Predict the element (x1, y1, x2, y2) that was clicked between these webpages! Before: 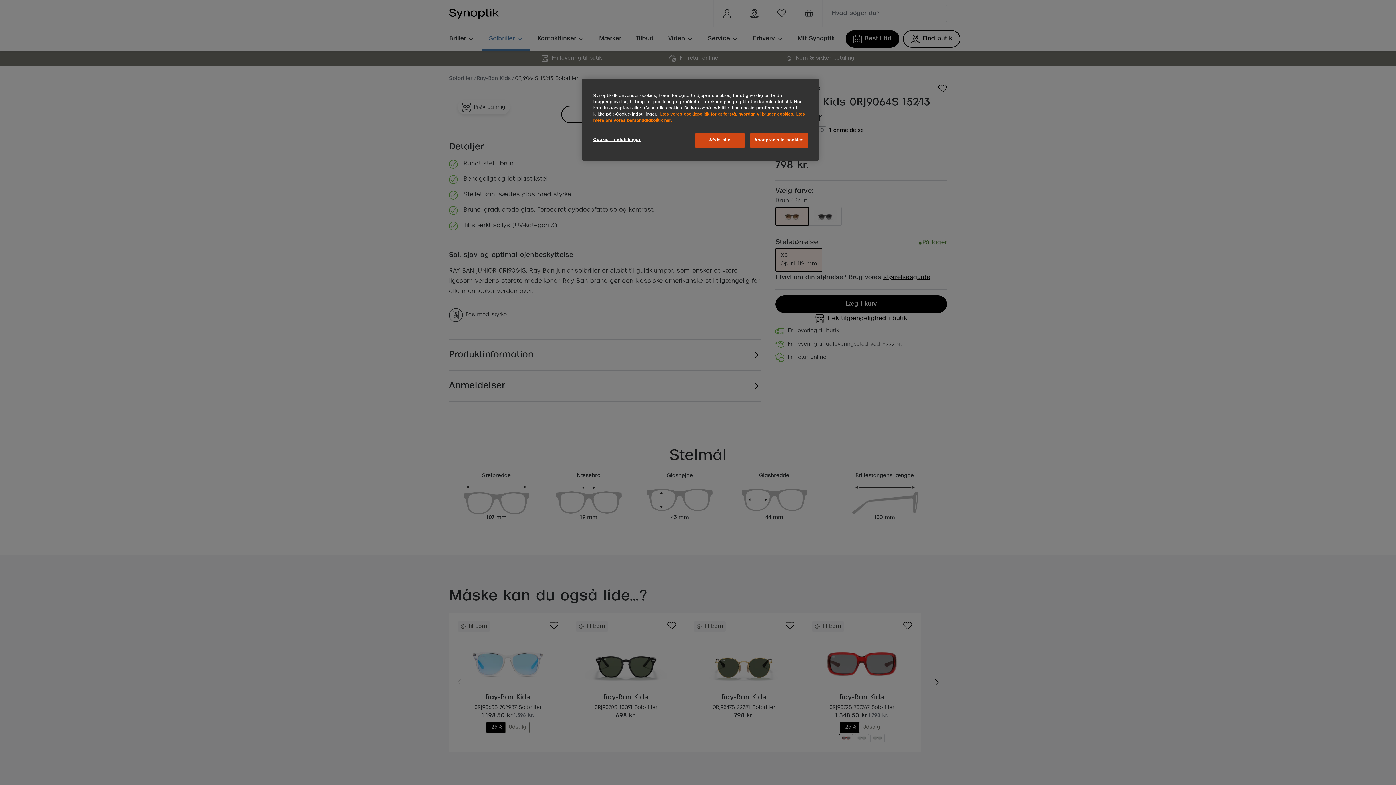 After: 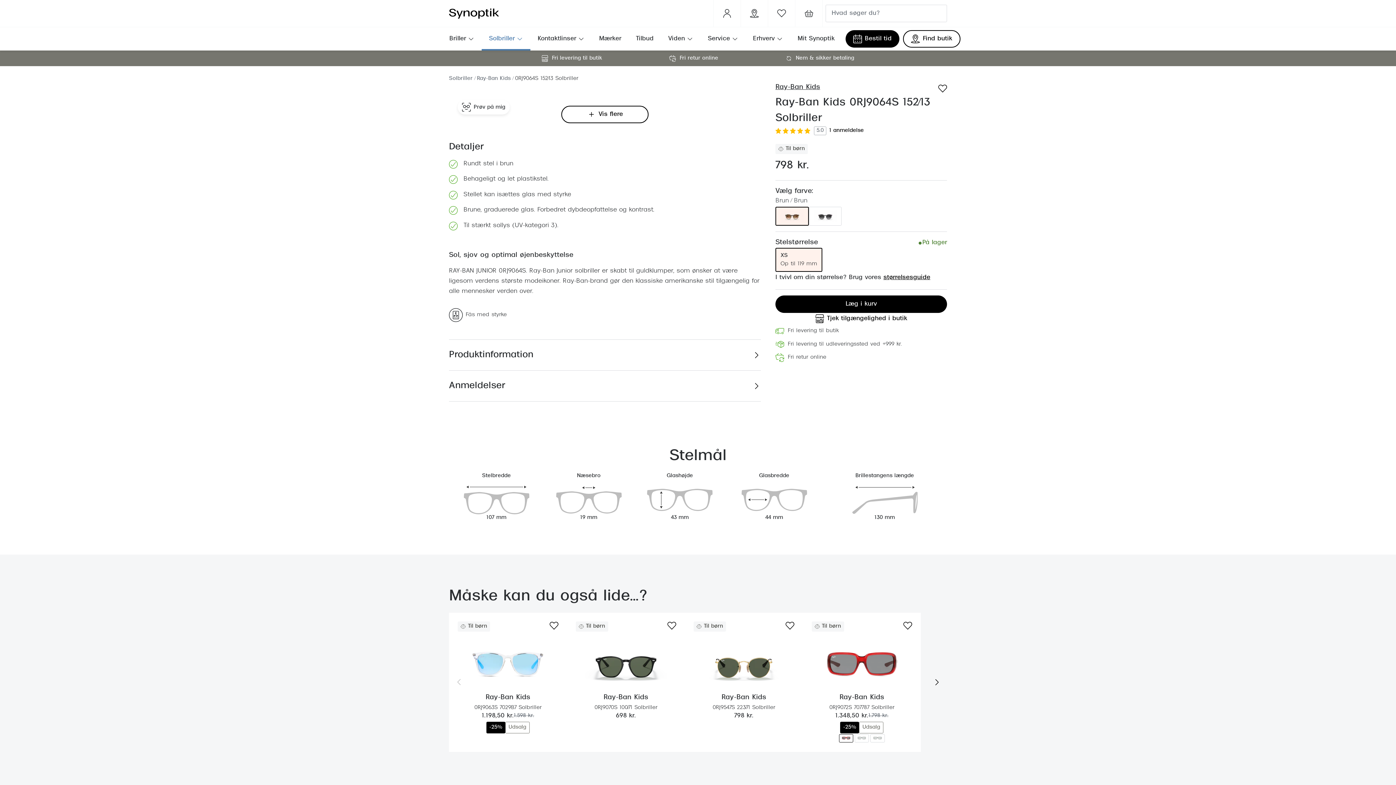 Action: bbox: (695, 133, 744, 148) label: Afvis alle